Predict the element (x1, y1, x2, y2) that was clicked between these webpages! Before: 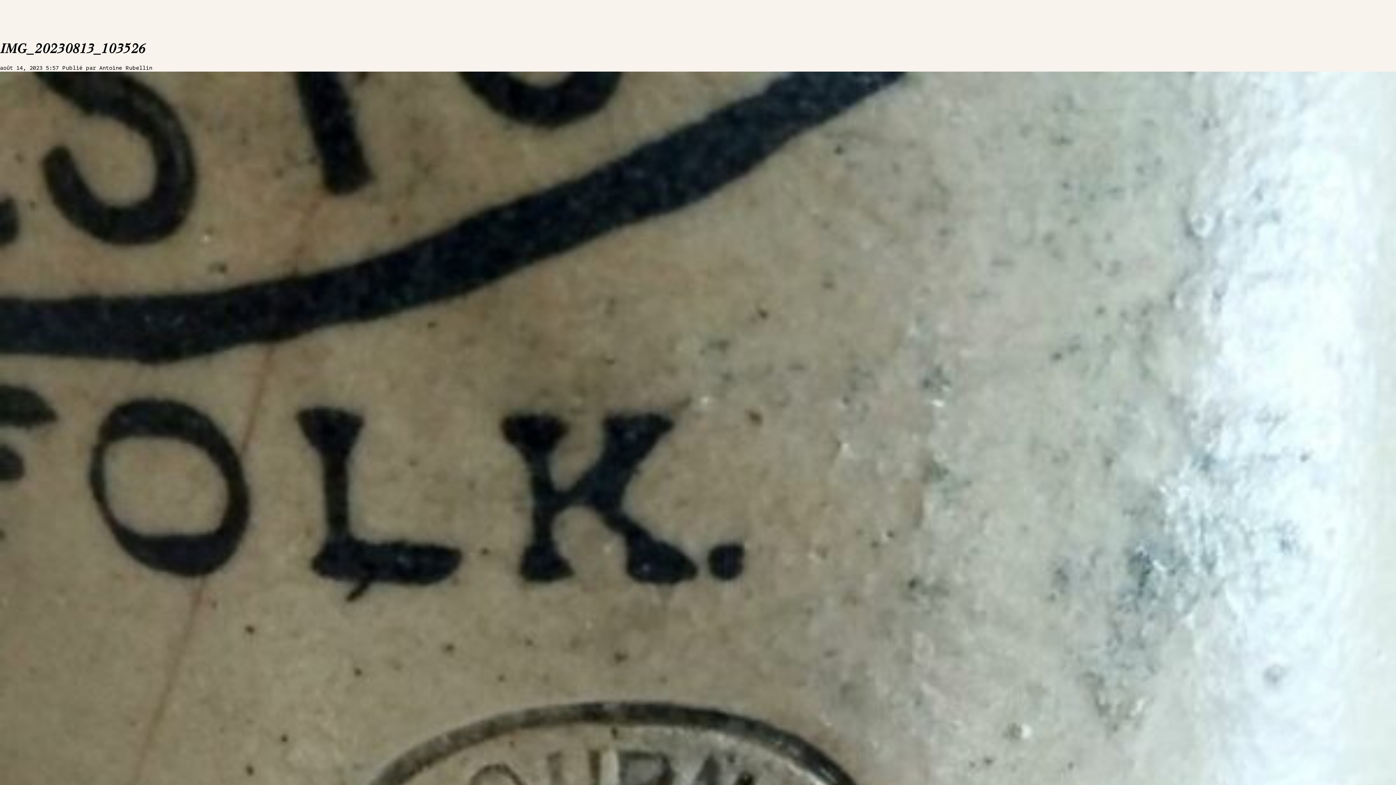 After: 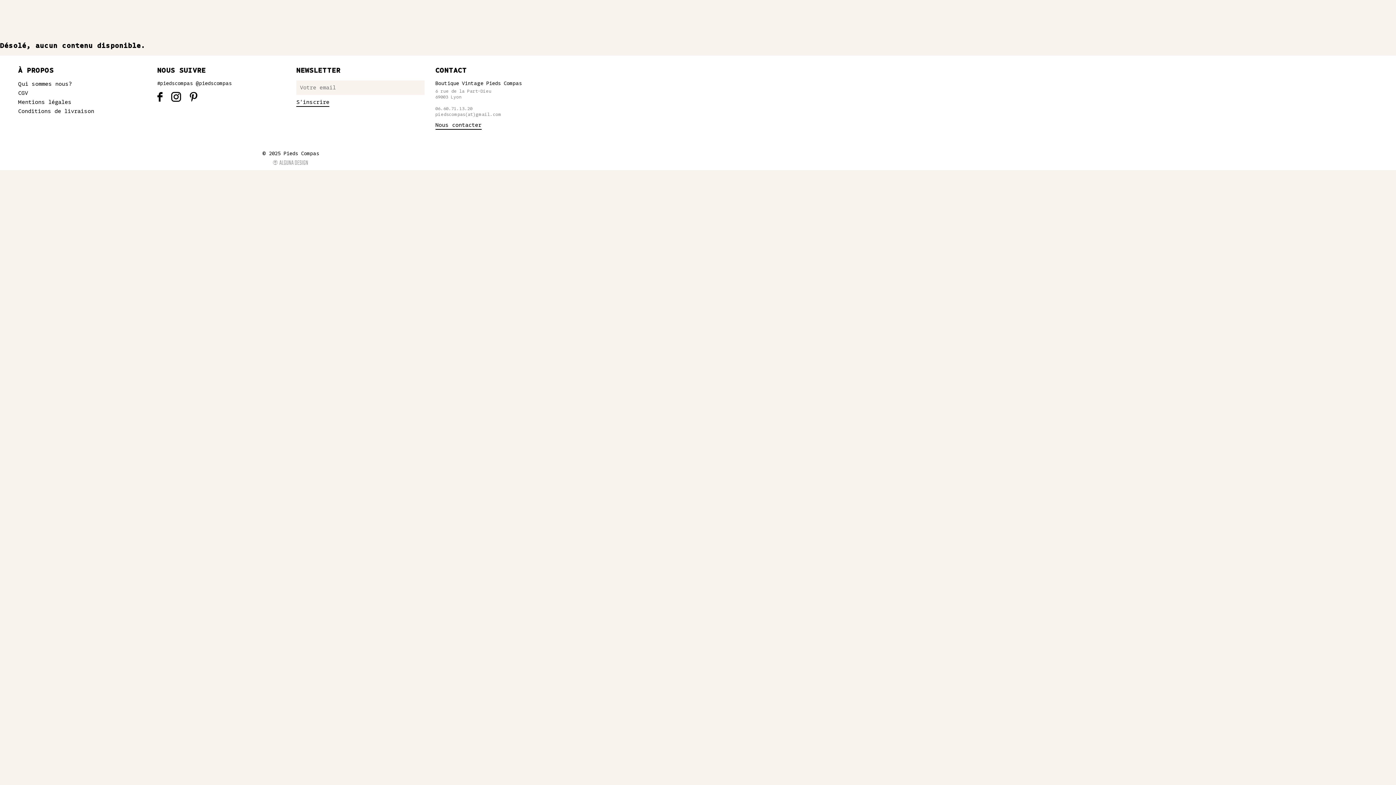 Action: label: Antoine Rubellin bbox: (99, 65, 152, 70)